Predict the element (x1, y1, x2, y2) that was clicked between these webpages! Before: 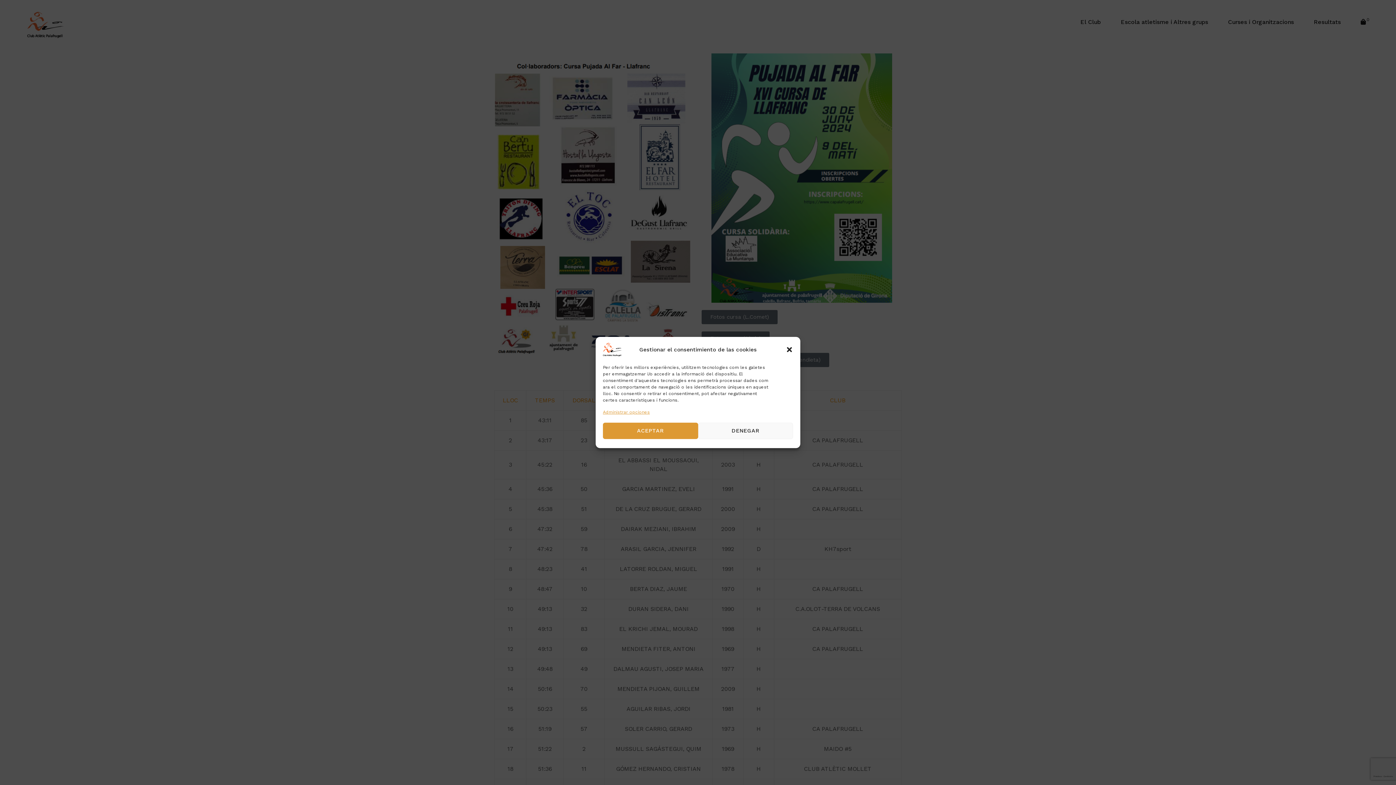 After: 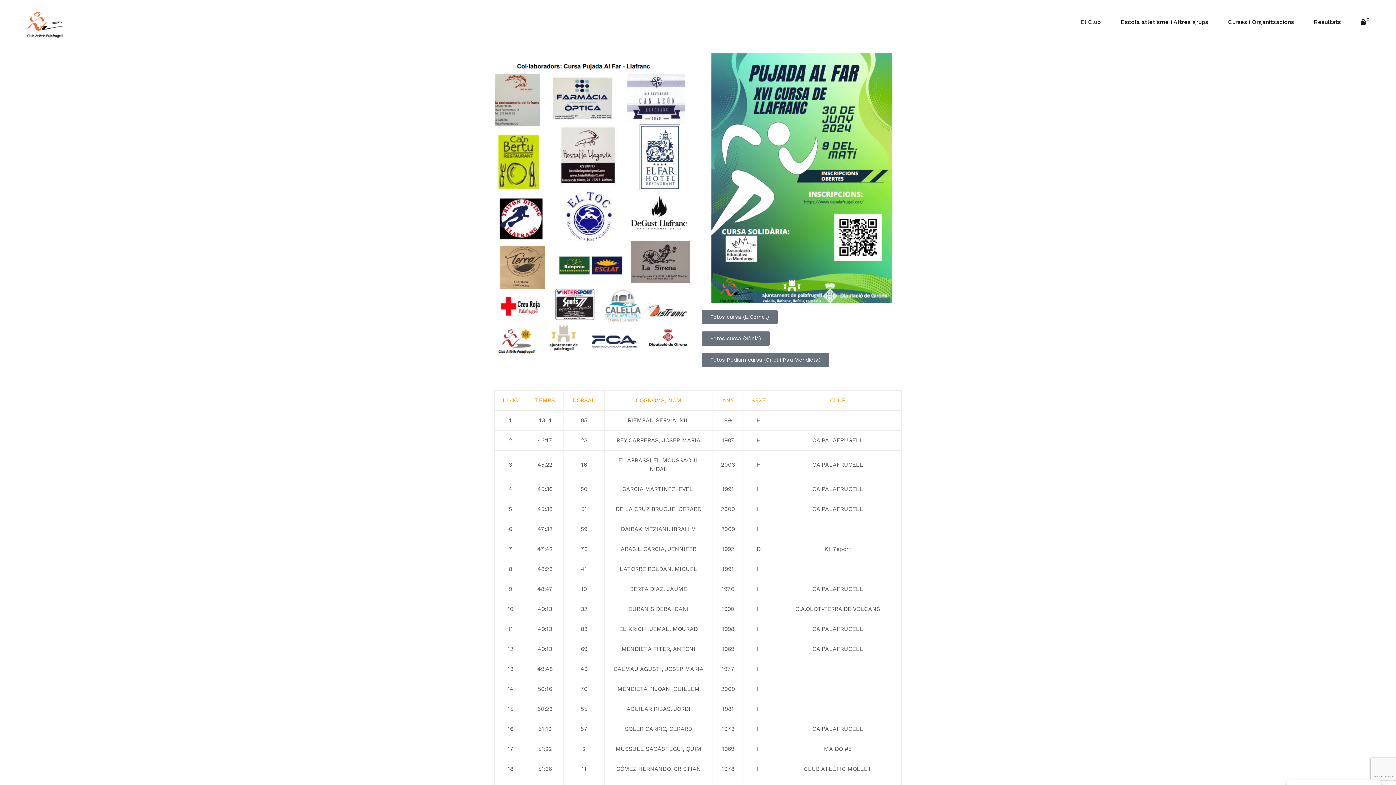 Action: bbox: (698, 422, 793, 439) label: DENEGAR